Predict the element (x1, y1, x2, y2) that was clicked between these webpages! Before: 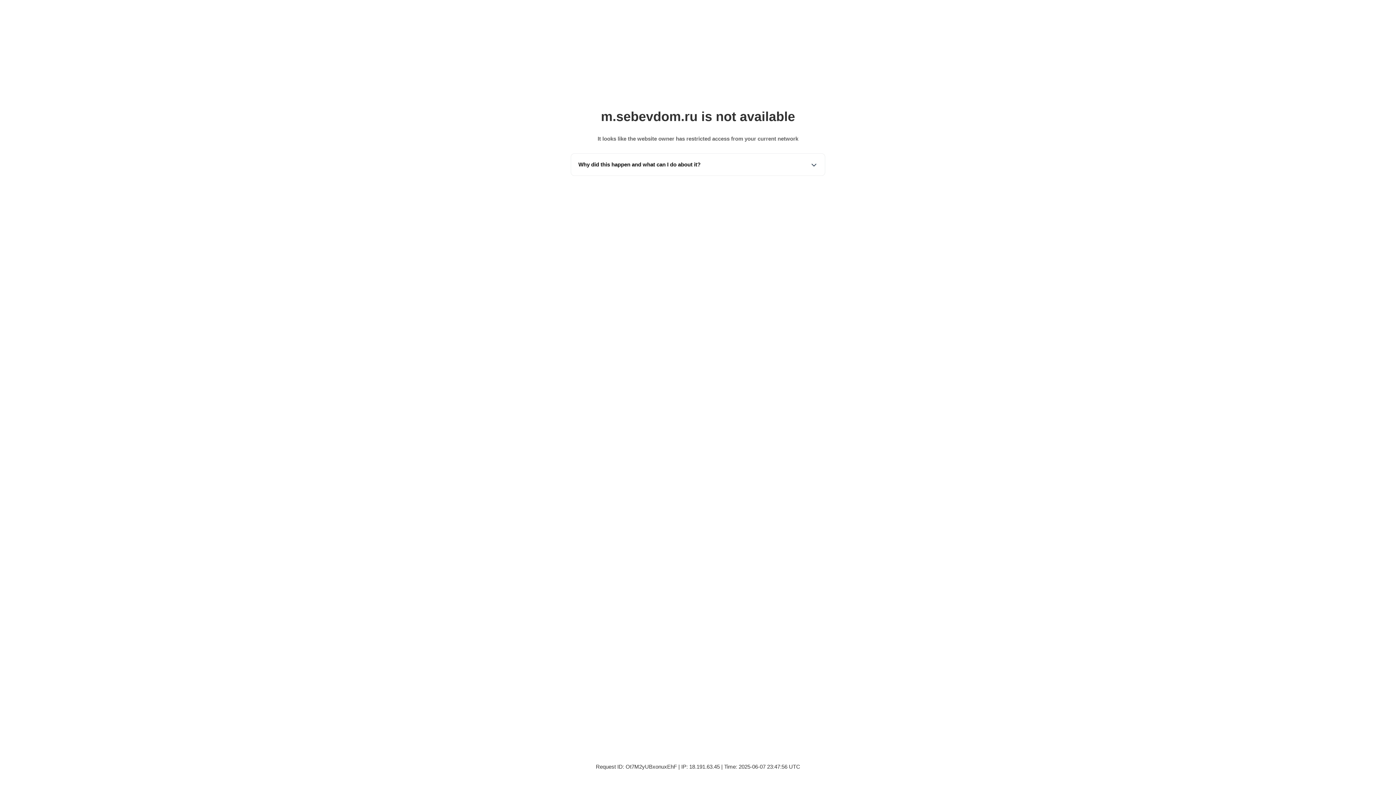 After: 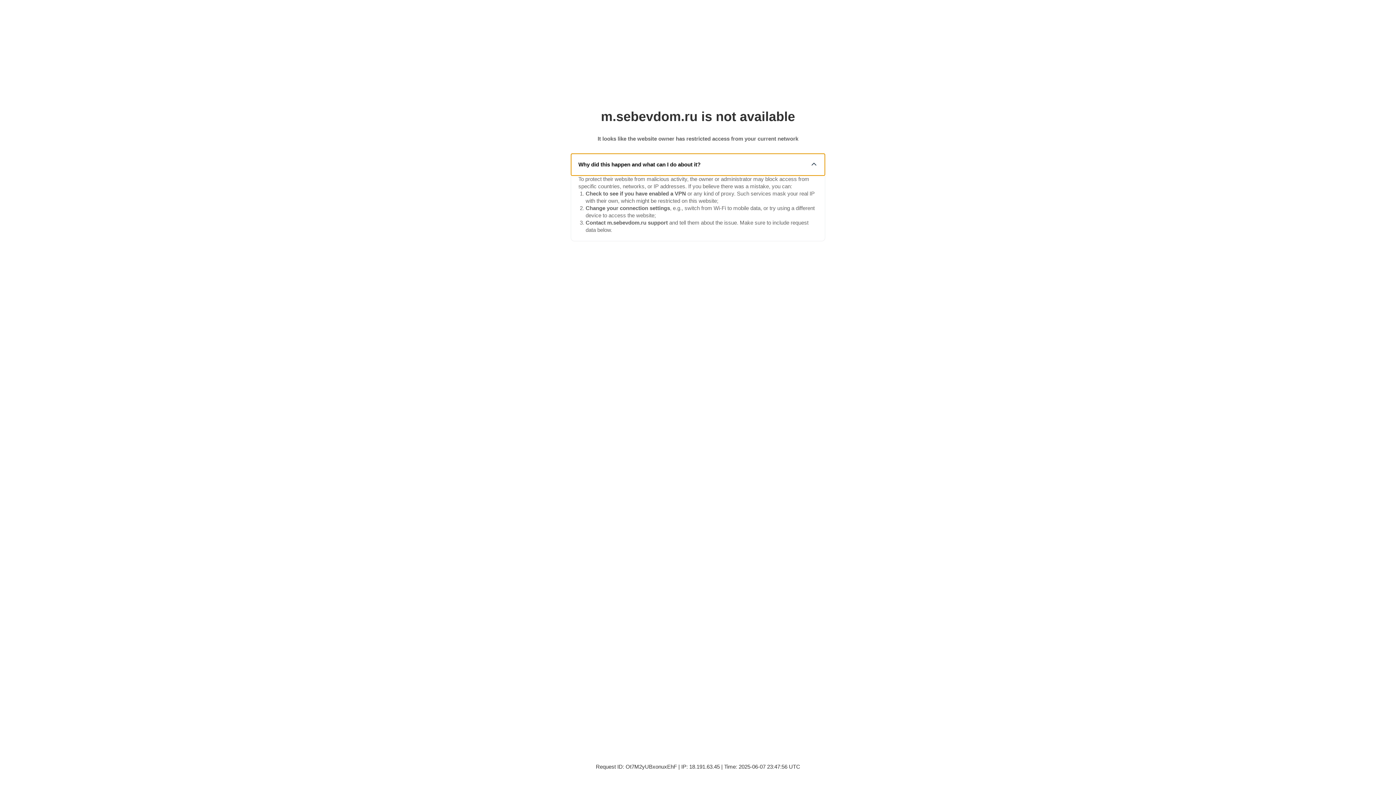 Action: bbox: (571, 153, 825, 175) label: Why did this happen and what can I do about it?